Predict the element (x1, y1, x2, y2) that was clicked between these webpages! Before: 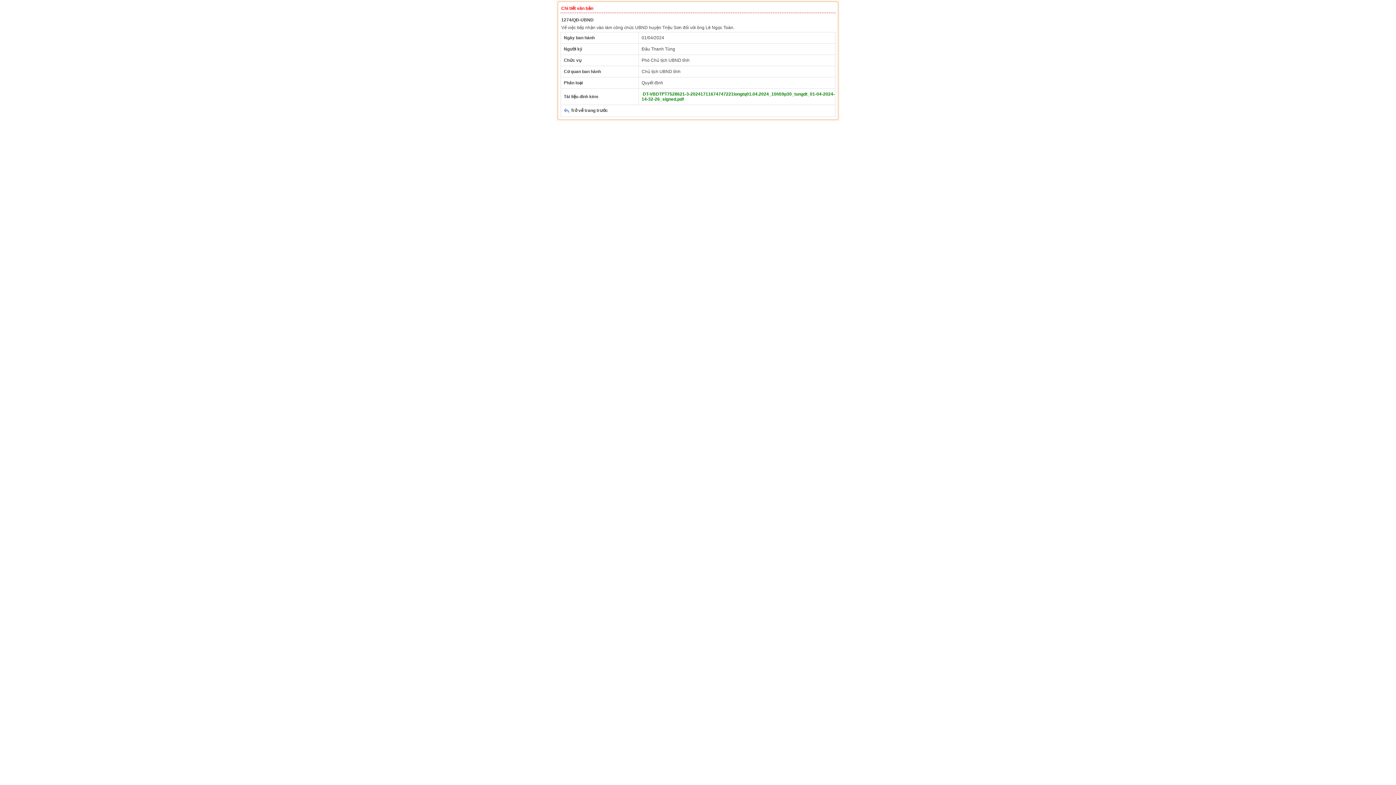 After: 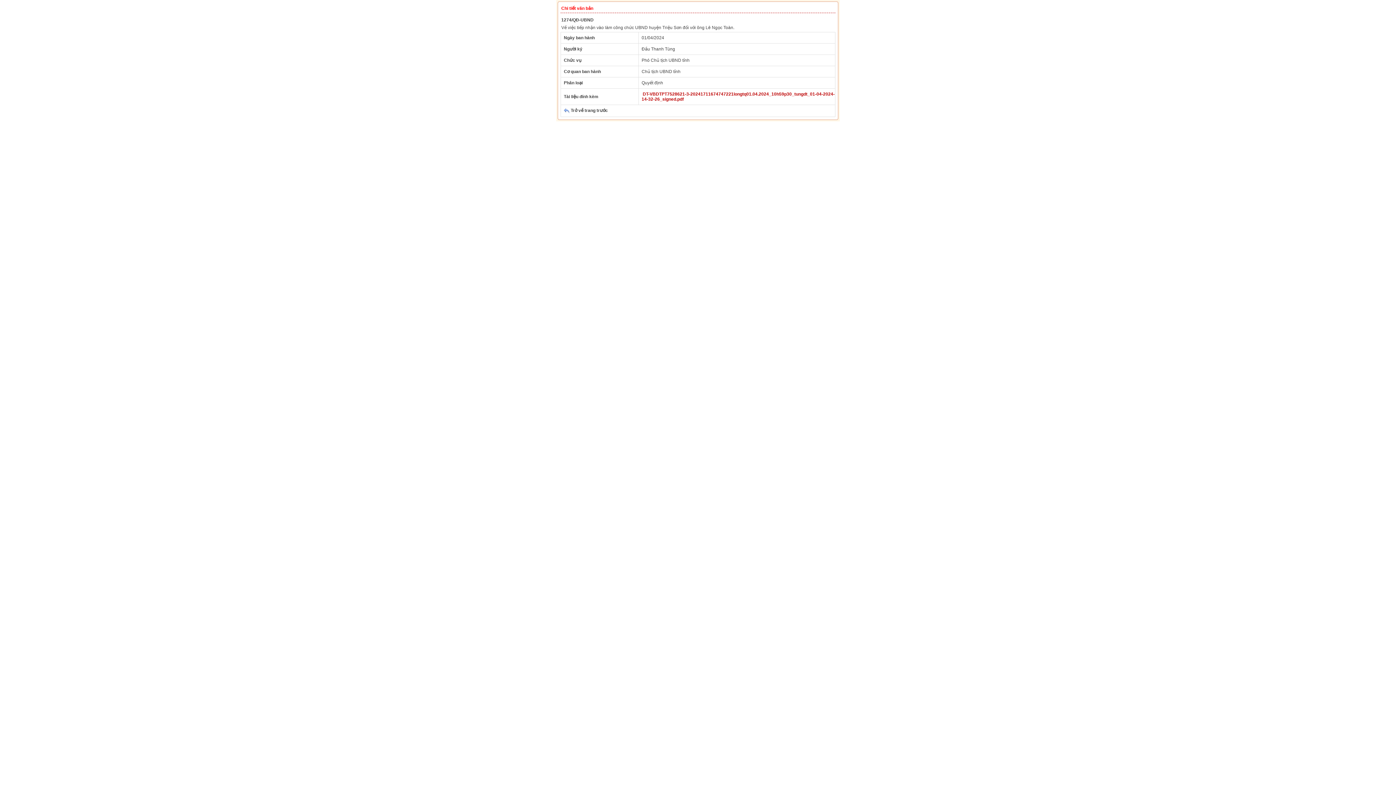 Action: bbox: (641, 90, 834, 102) label: DT-VBDTPT7528621-3-20241711674747221longtq01.04.2024_10h59p30_tungdt_01-04-2024-14-32-26_signed.pdf